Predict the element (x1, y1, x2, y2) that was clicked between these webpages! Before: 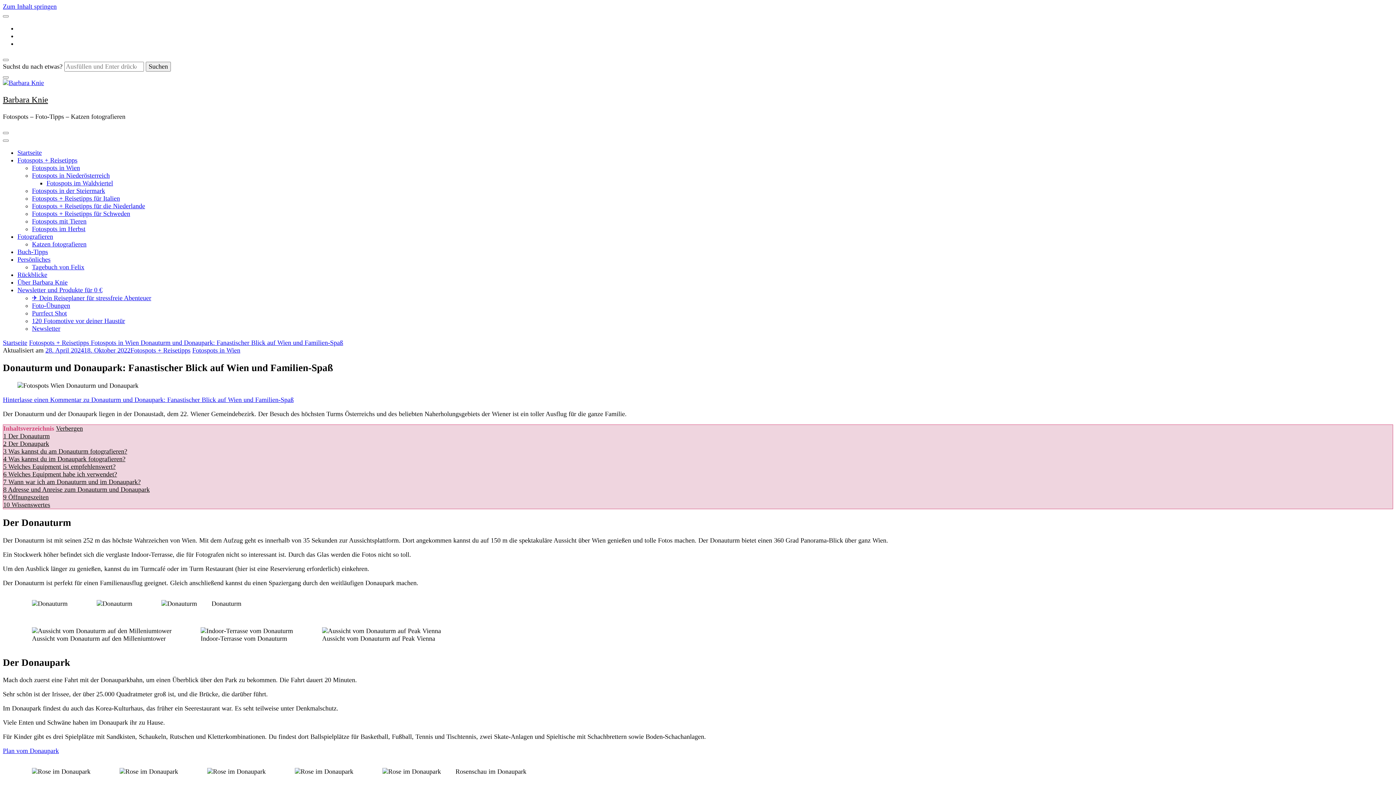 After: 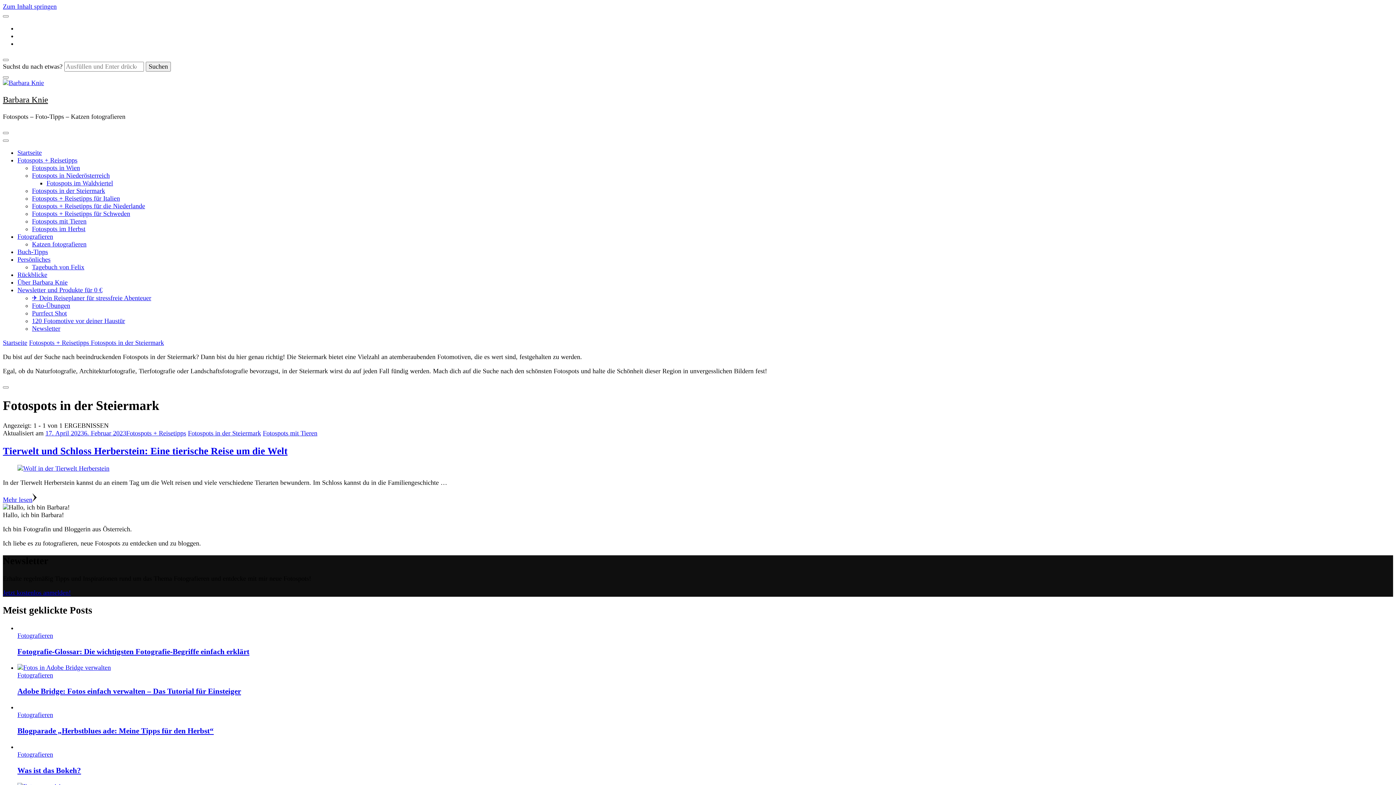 Action: bbox: (32, 187, 105, 194) label: Fotospots in der Steiermark